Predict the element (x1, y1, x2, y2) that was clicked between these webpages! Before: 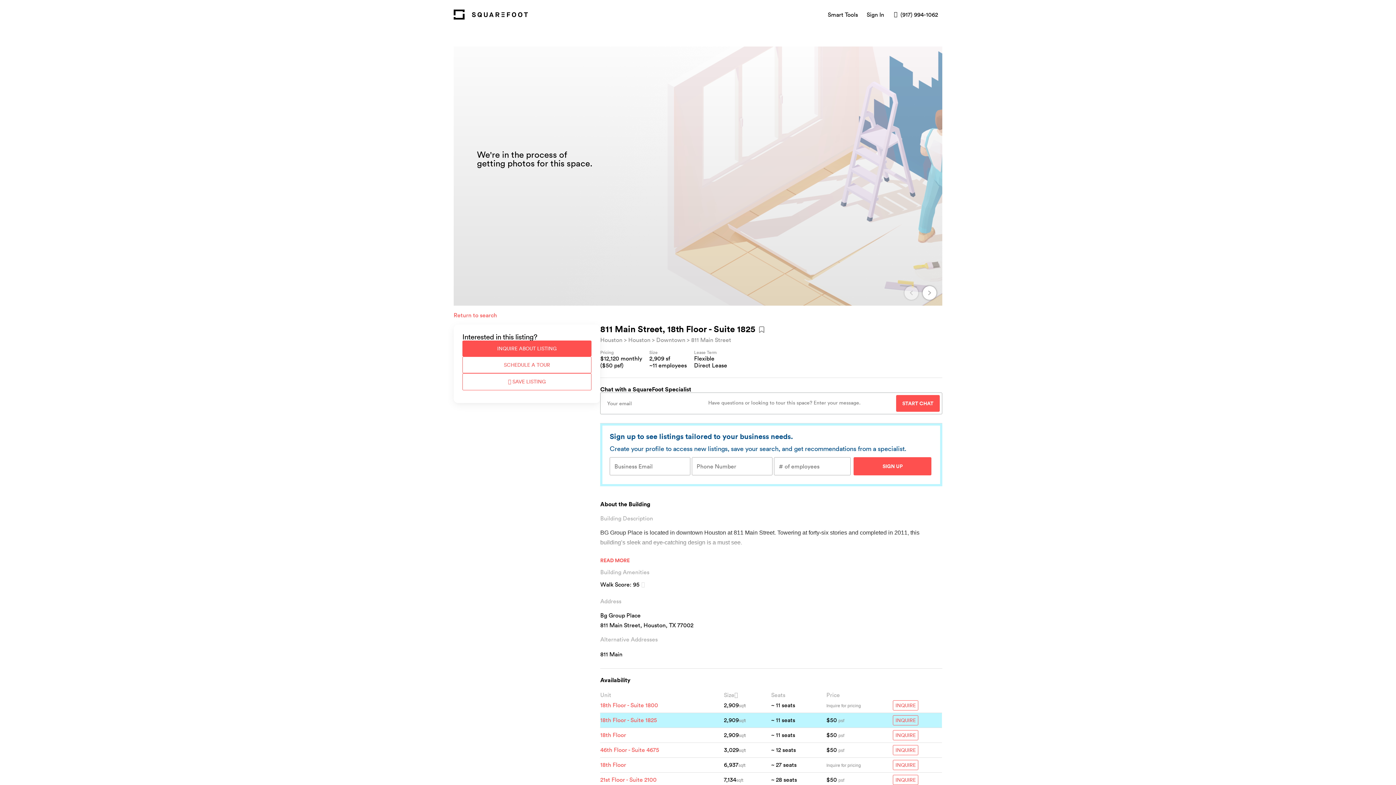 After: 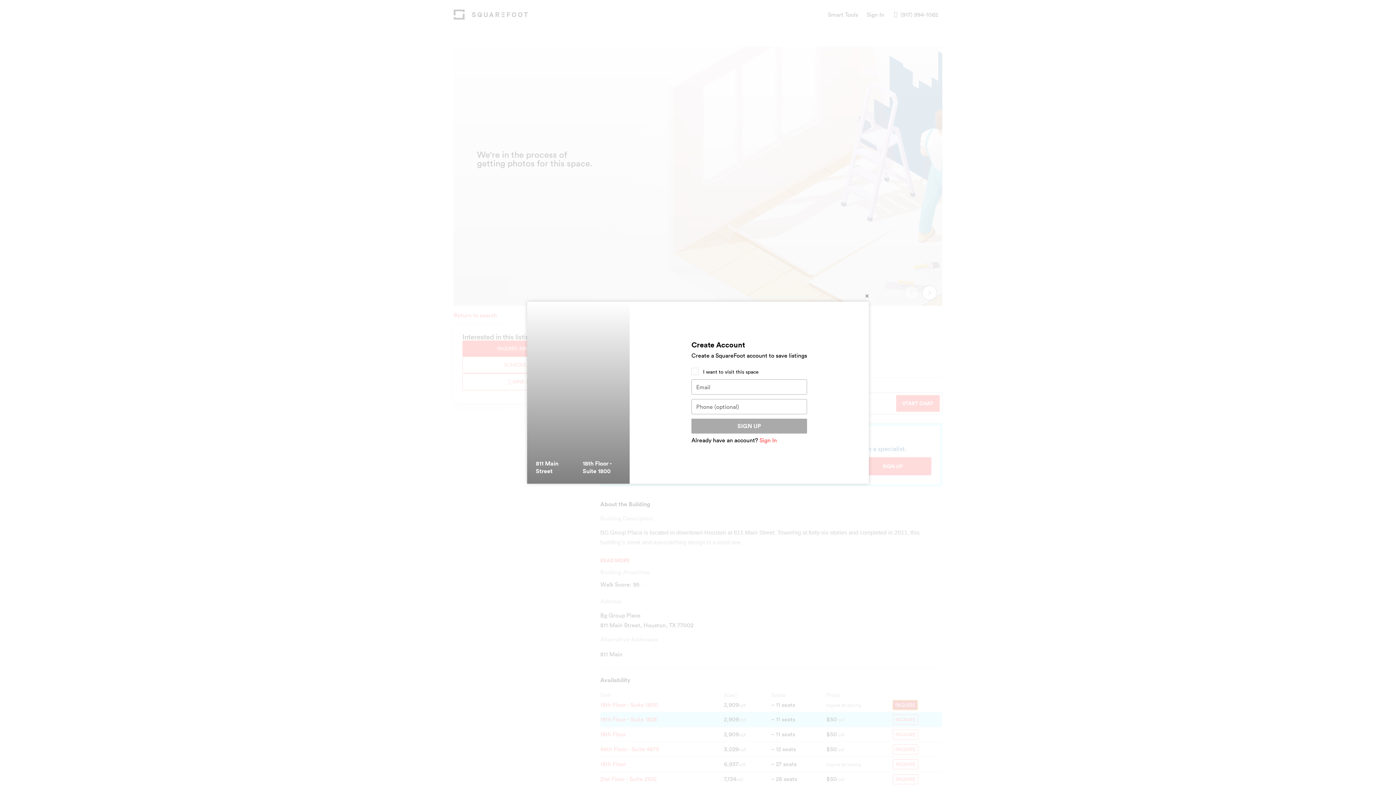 Action: label: INQUIRE bbox: (893, 700, 918, 711)